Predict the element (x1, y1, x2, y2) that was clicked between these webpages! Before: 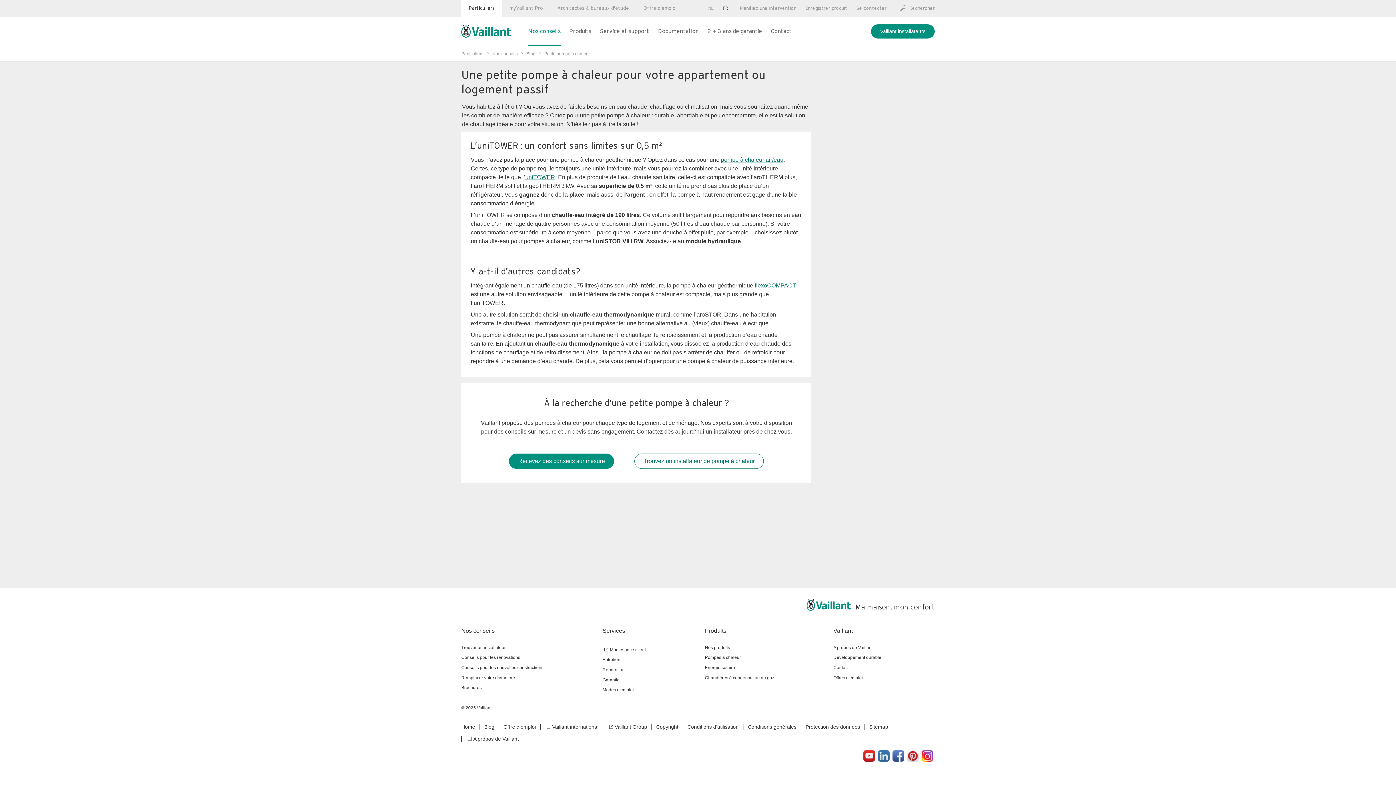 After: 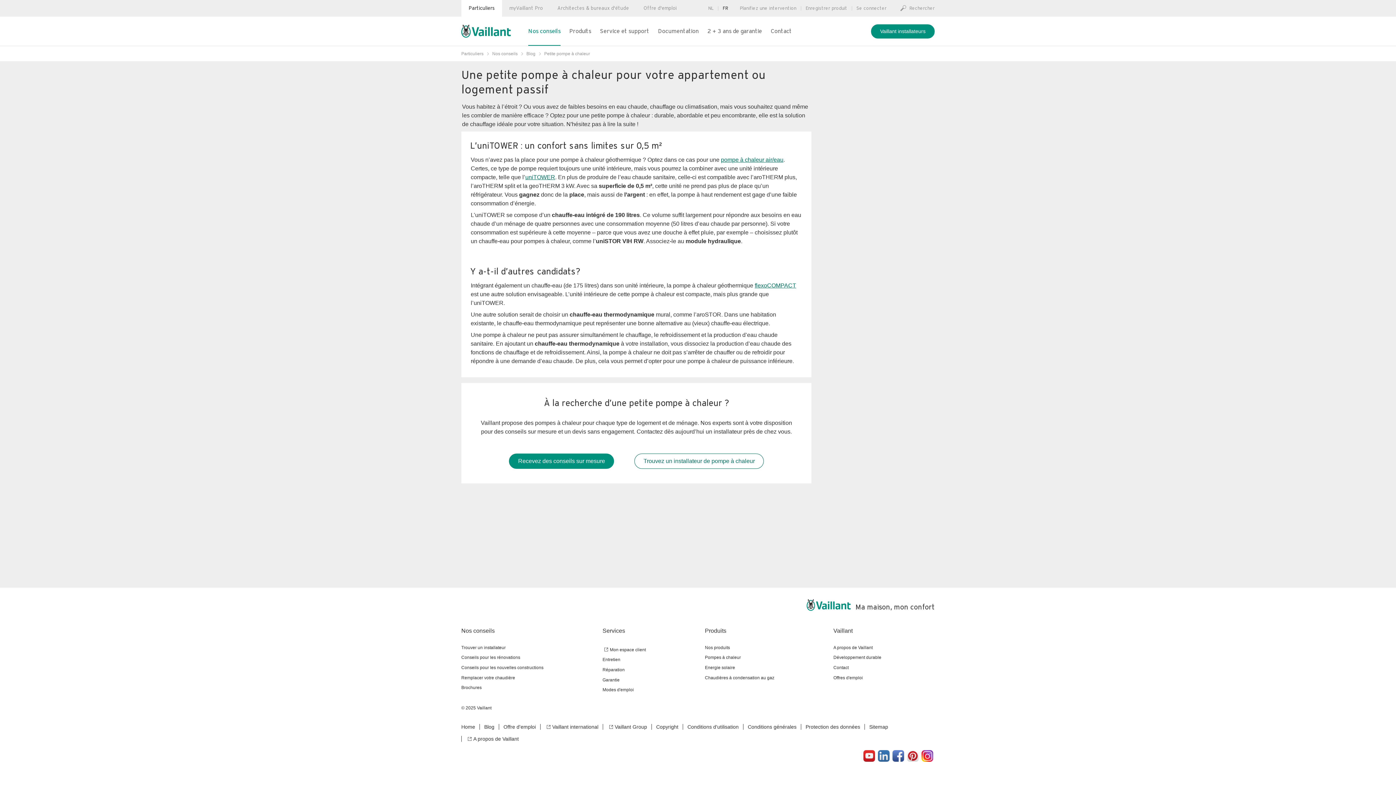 Action: bbox: (833, 626, 934, 635) label: Vaillant